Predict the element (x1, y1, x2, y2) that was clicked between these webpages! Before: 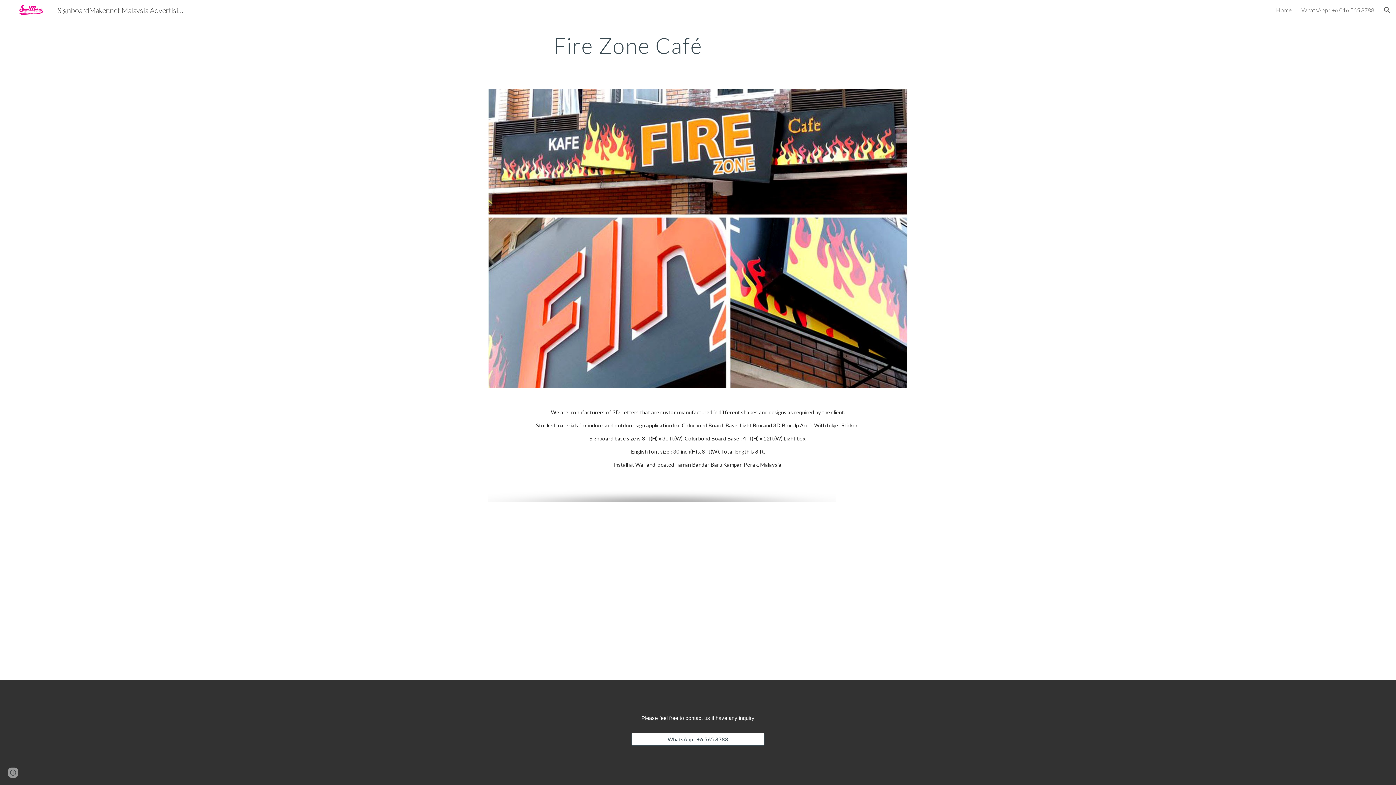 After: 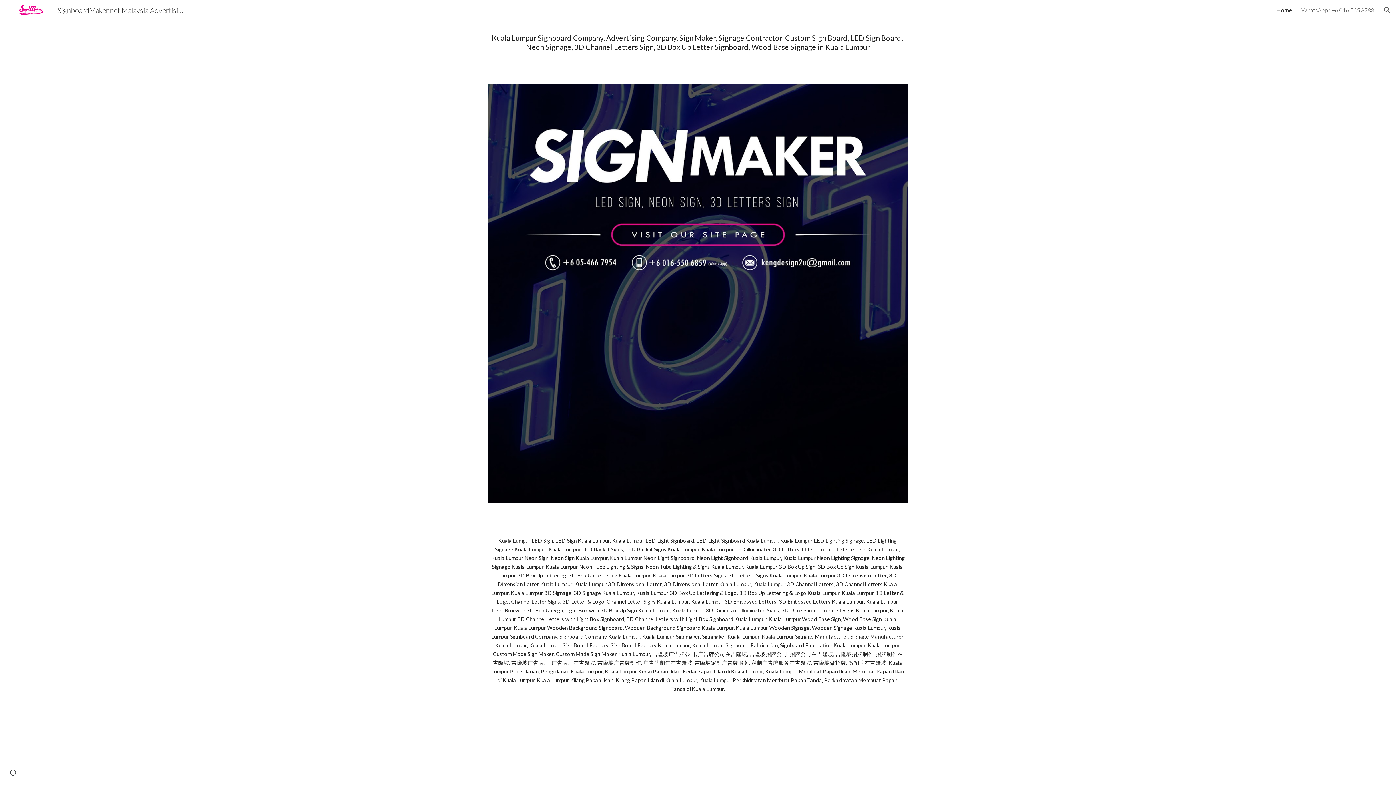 Action: bbox: (5, 4, 191, 13) label: SignboardMaker.net Malaysia Advertising Company, Sign Maker, Signboard Company, Signage Contractor, Custom Sign Board, LED Sign Board, Neon Signage, 3D Channel Letters Sign, 3D Box Up Letter Signboard, Wood Base Signage in Malaysia